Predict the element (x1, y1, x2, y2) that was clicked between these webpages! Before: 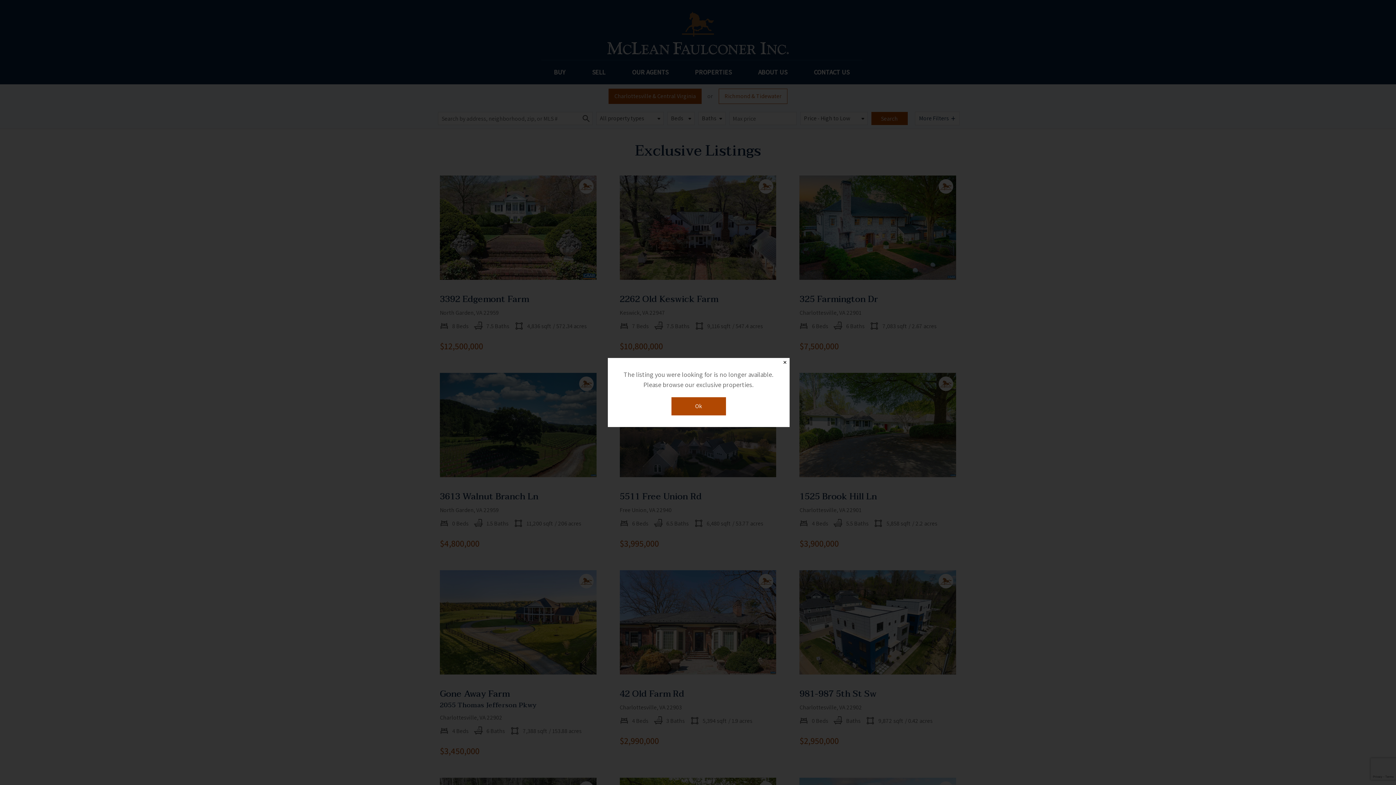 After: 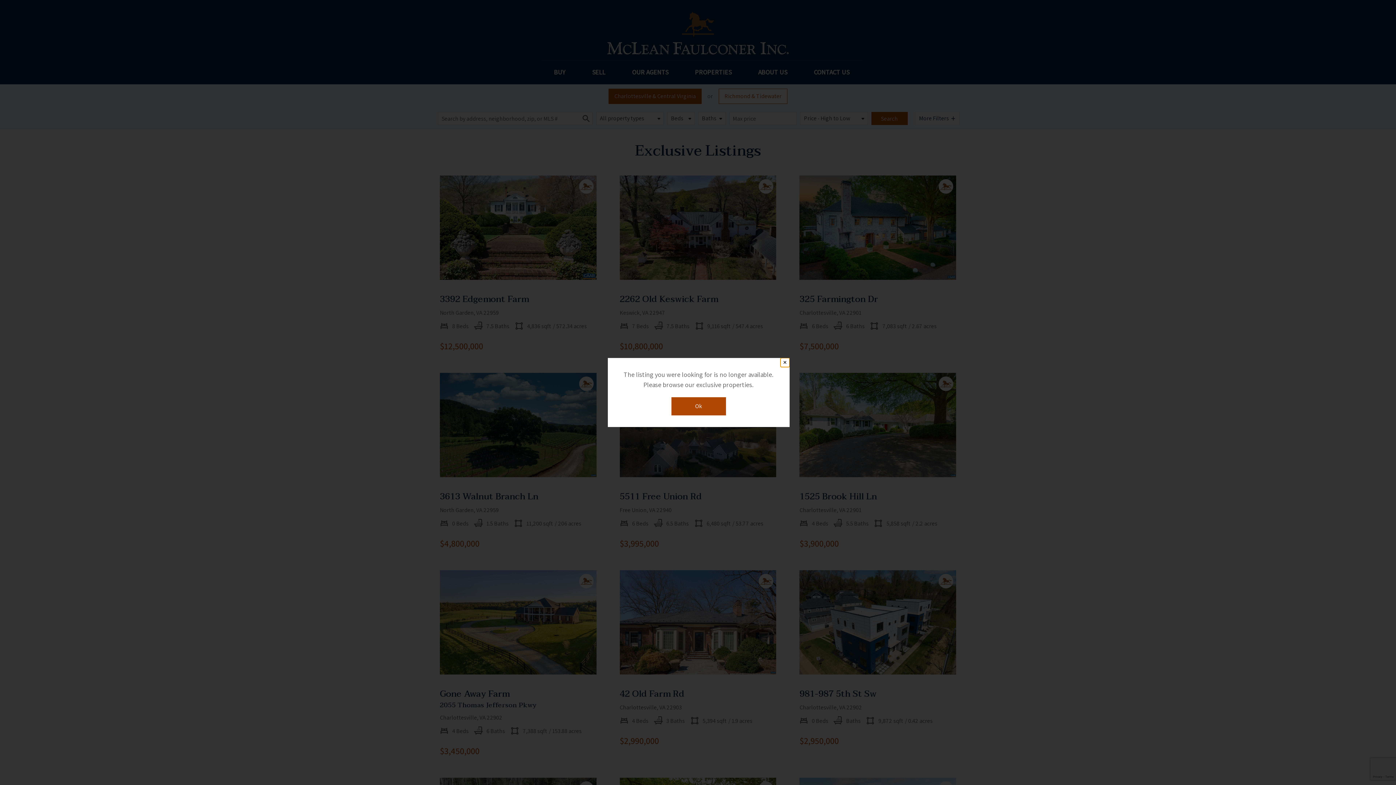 Action: label: Close bbox: (780, 358, 789, 367)